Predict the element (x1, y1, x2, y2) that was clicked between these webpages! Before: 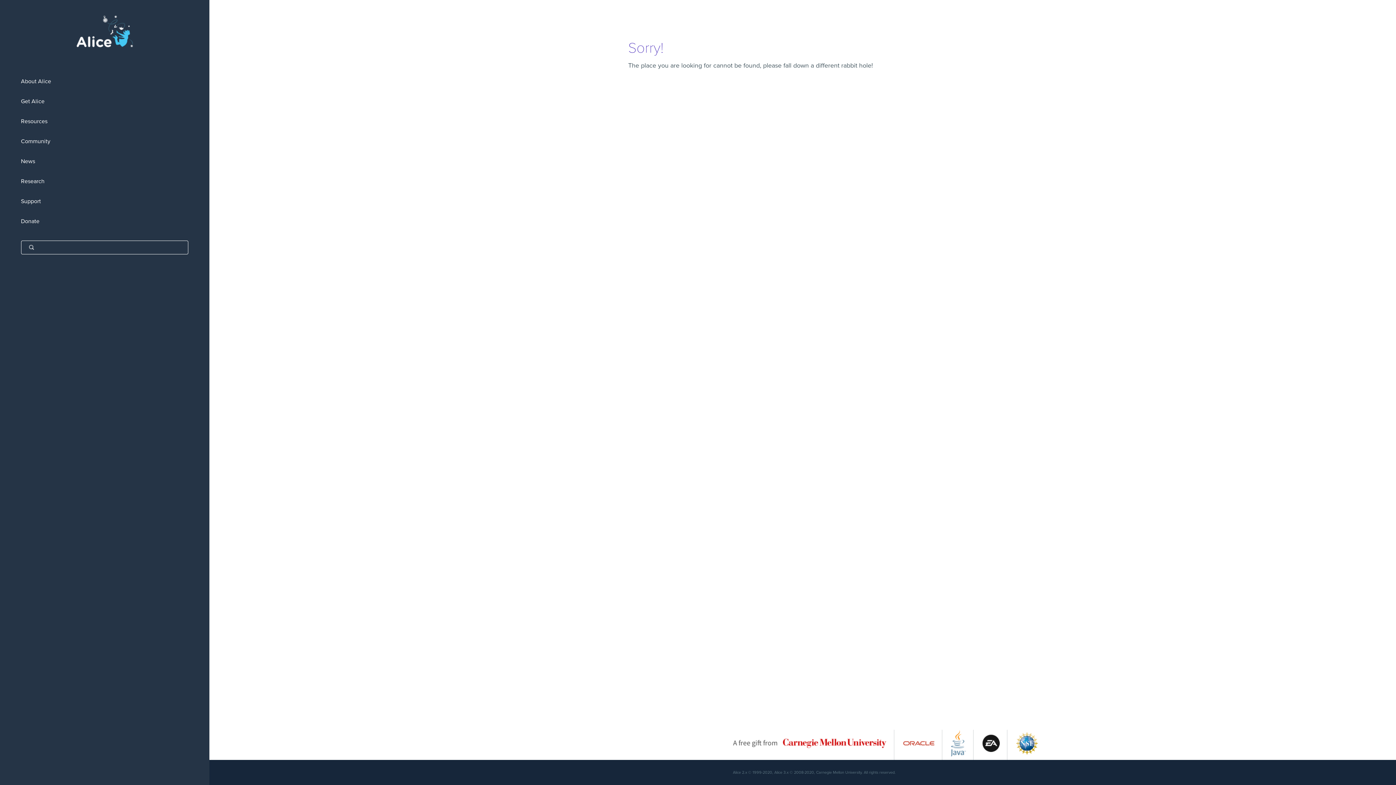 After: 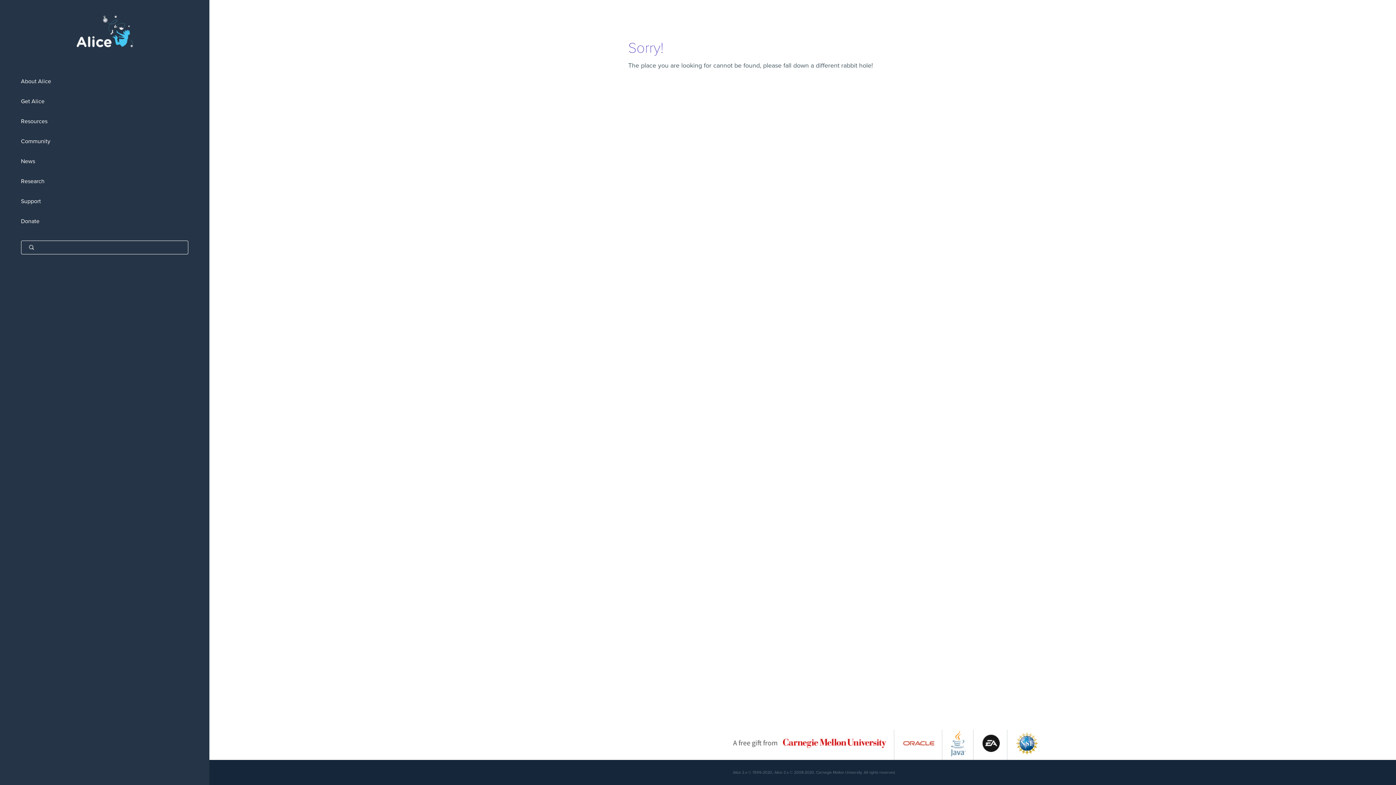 Action: bbox: (982, 752, 1000, 759)